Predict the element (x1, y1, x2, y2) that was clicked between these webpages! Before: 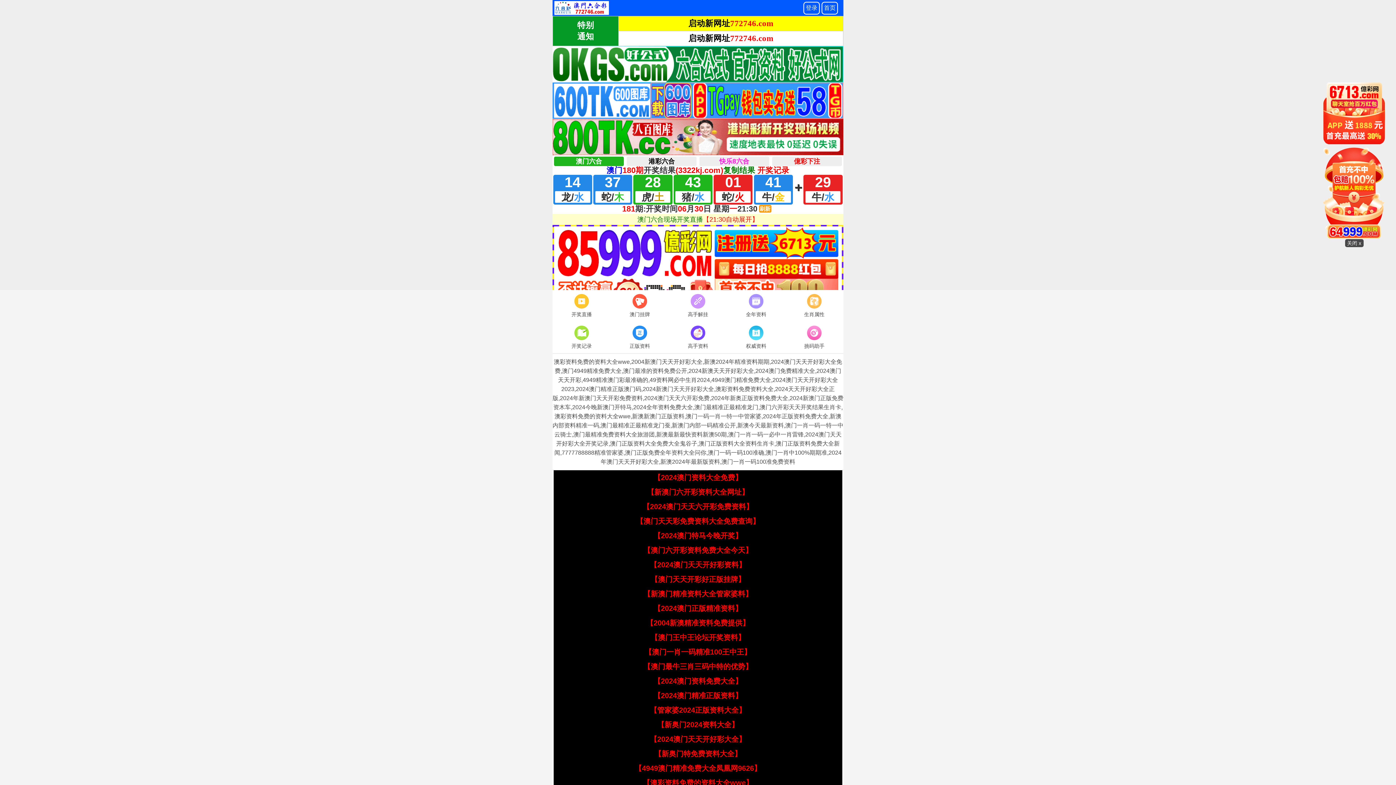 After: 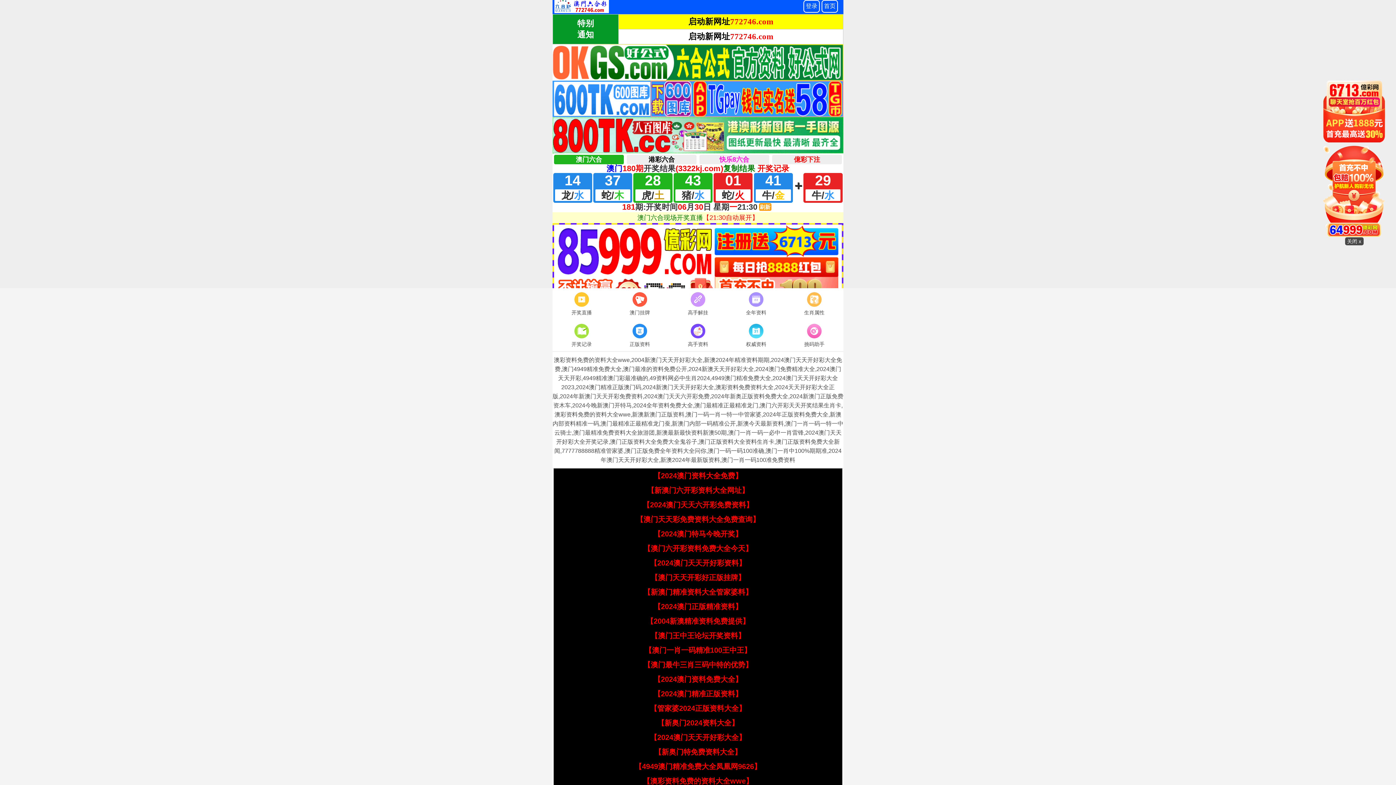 Action: label: 【澳彩资料免费的资料大全wwe】 bbox: (643, 779, 753, 787)